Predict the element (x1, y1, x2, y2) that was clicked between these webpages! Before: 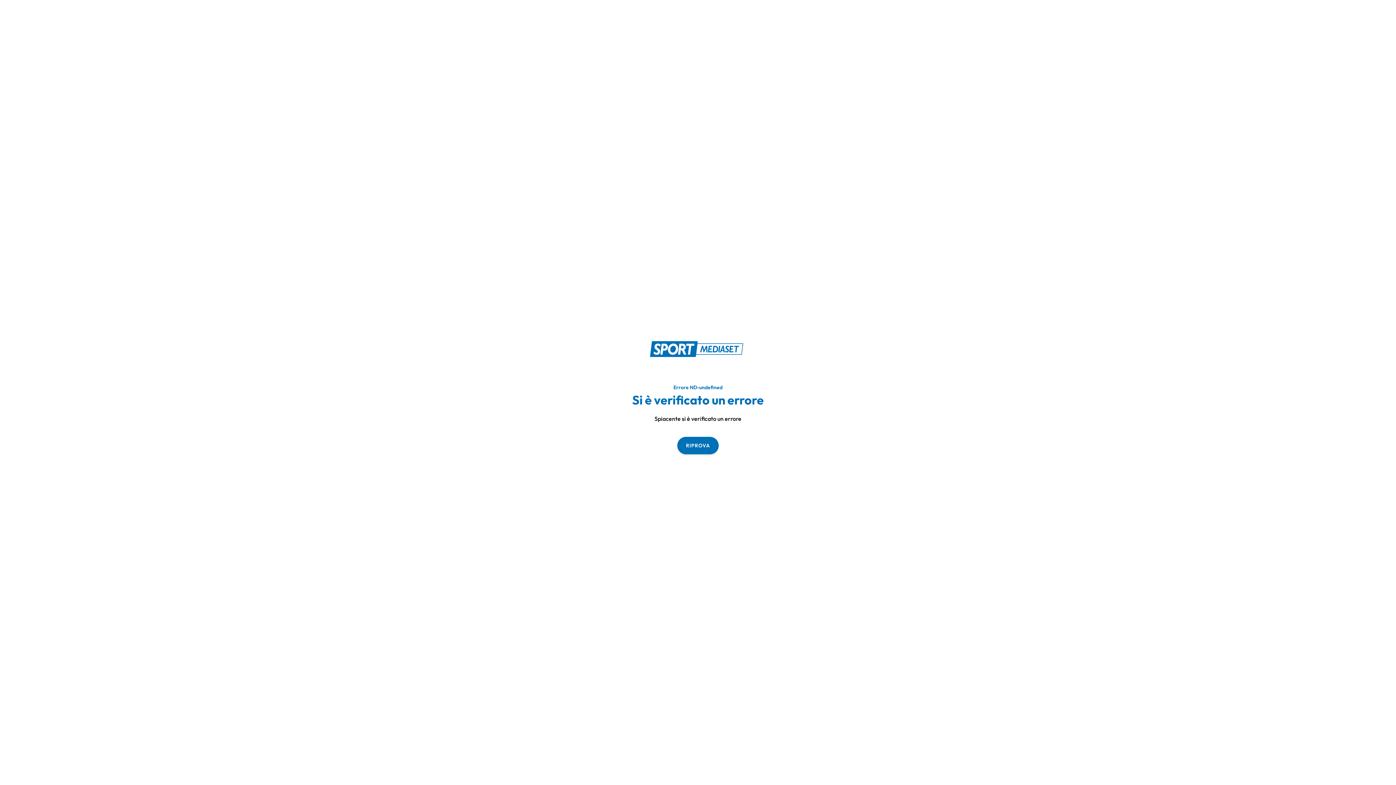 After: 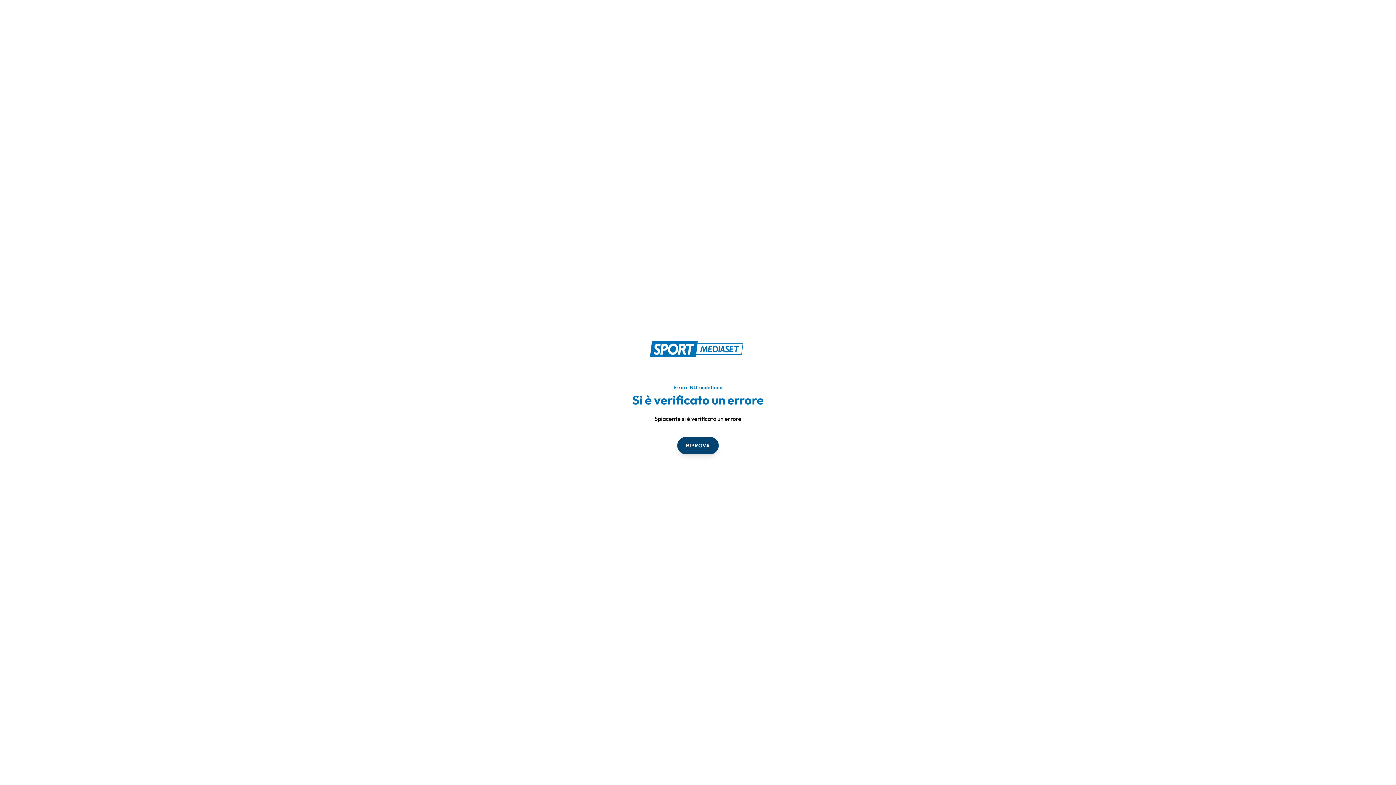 Action: bbox: (677, 436, 718, 454) label: RIPROVA